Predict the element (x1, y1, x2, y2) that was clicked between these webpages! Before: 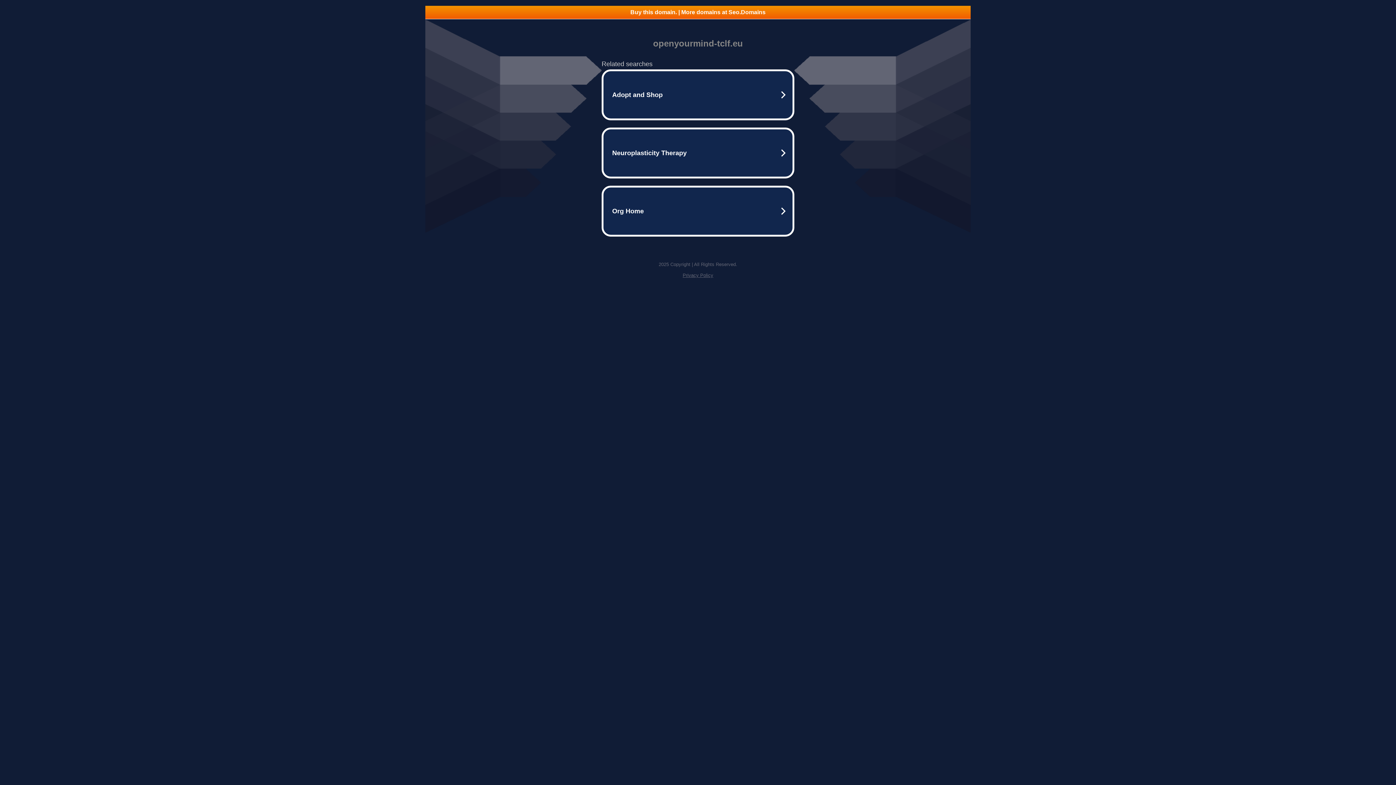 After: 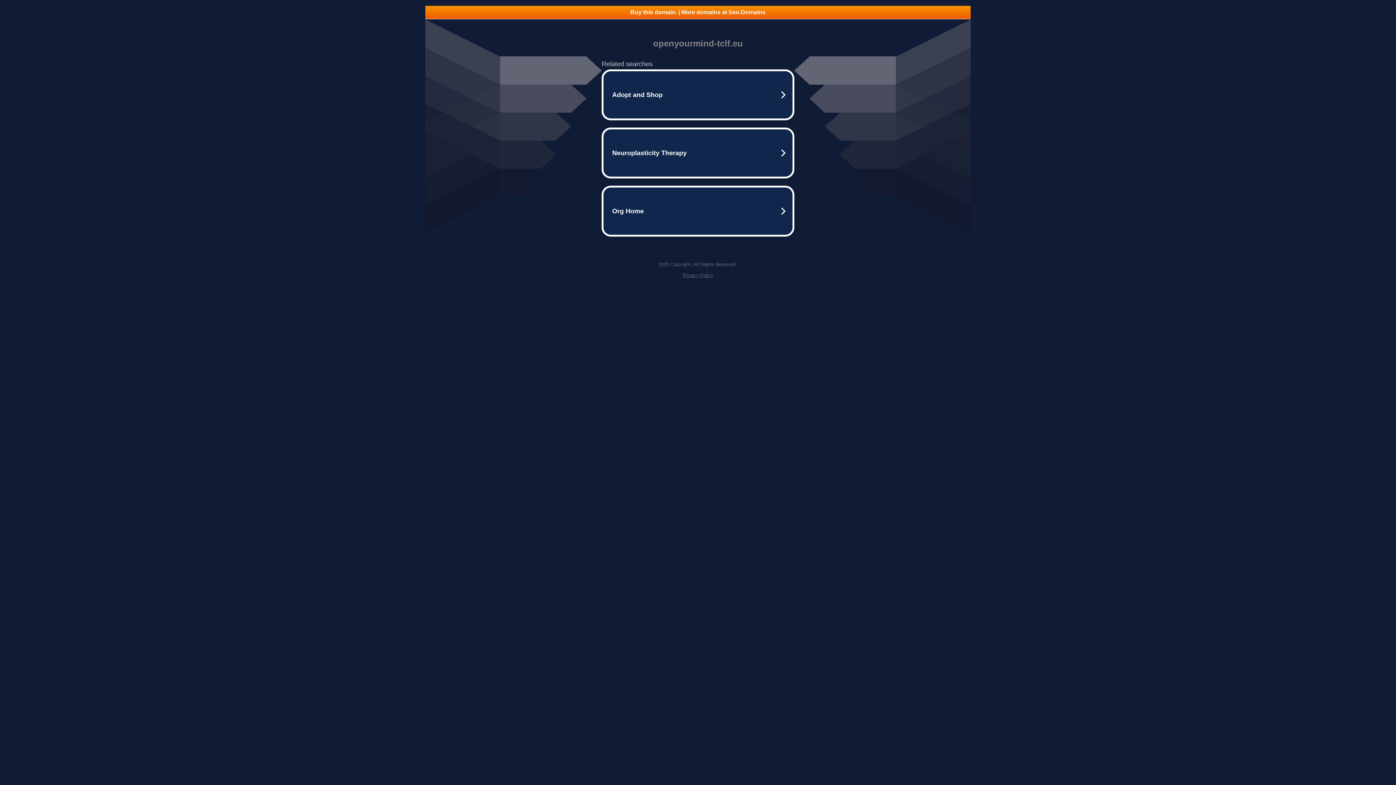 Action: bbox: (682, 272, 713, 278) label: Privacy Policy